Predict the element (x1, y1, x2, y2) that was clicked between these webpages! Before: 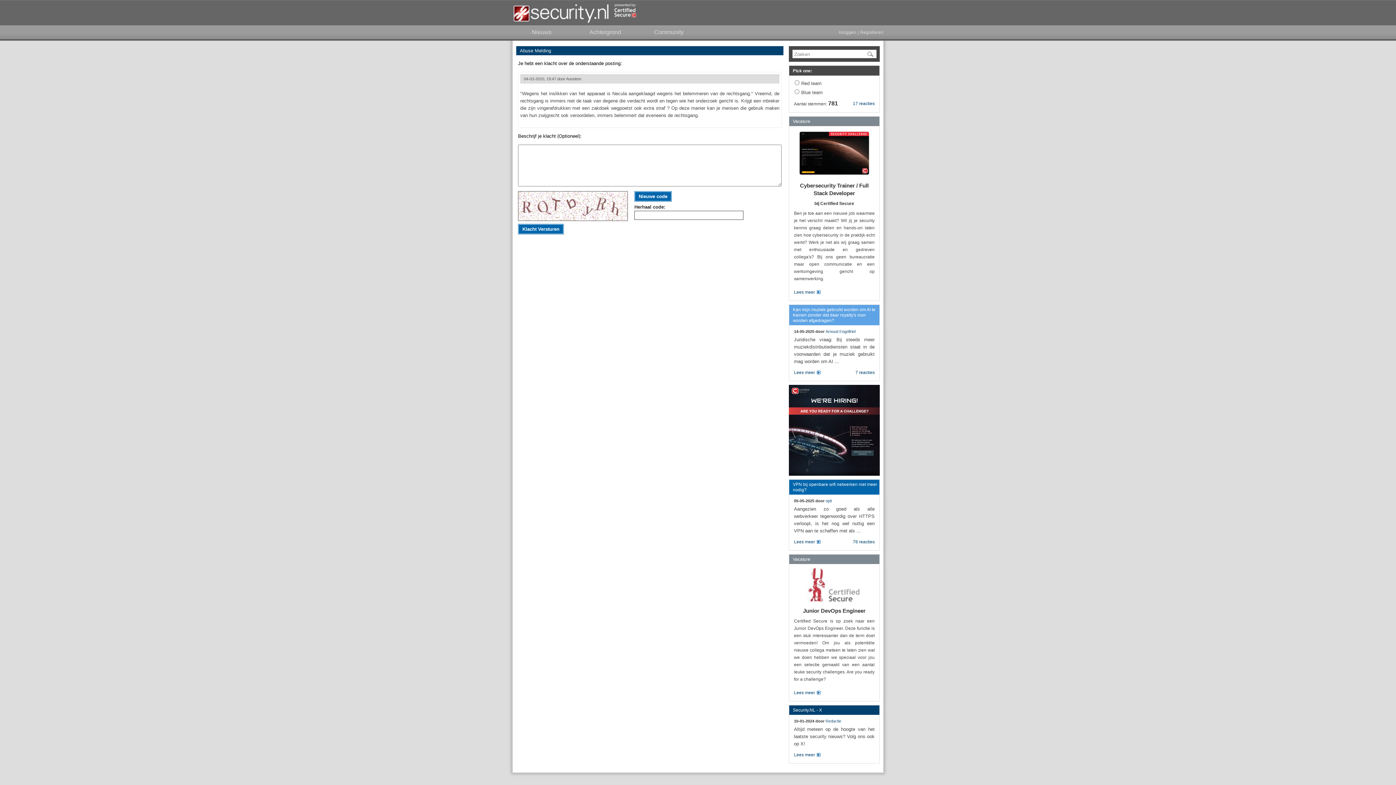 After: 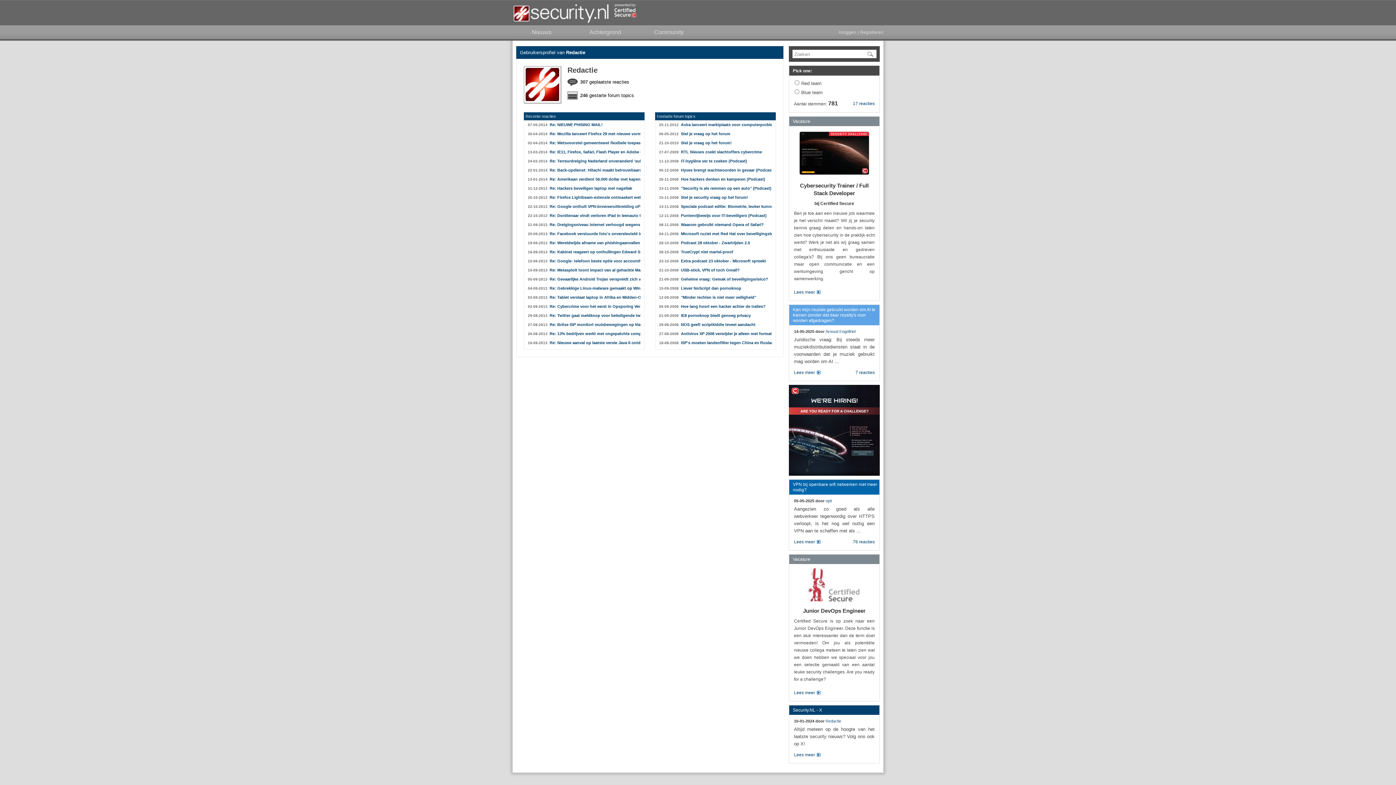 Action: bbox: (825, 719, 841, 723) label: Redactie